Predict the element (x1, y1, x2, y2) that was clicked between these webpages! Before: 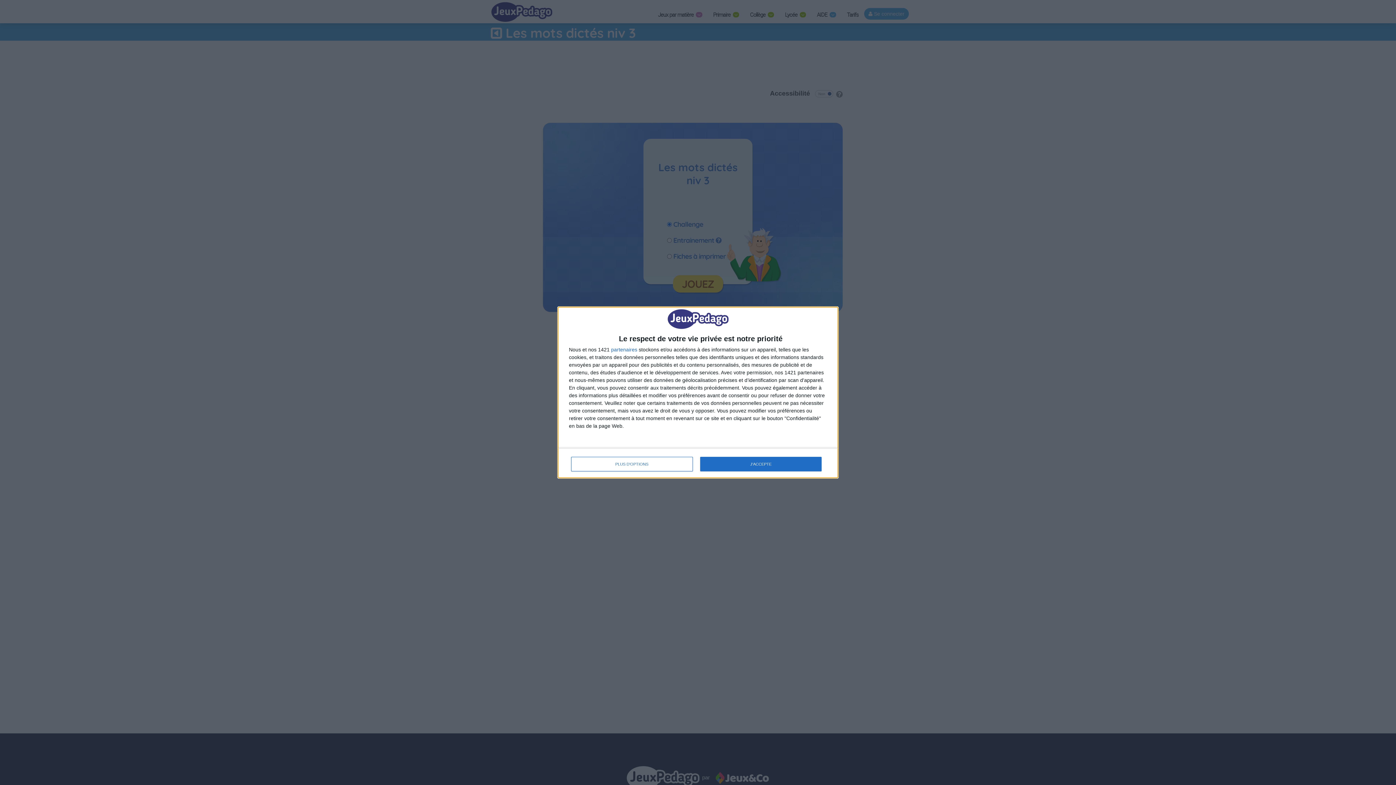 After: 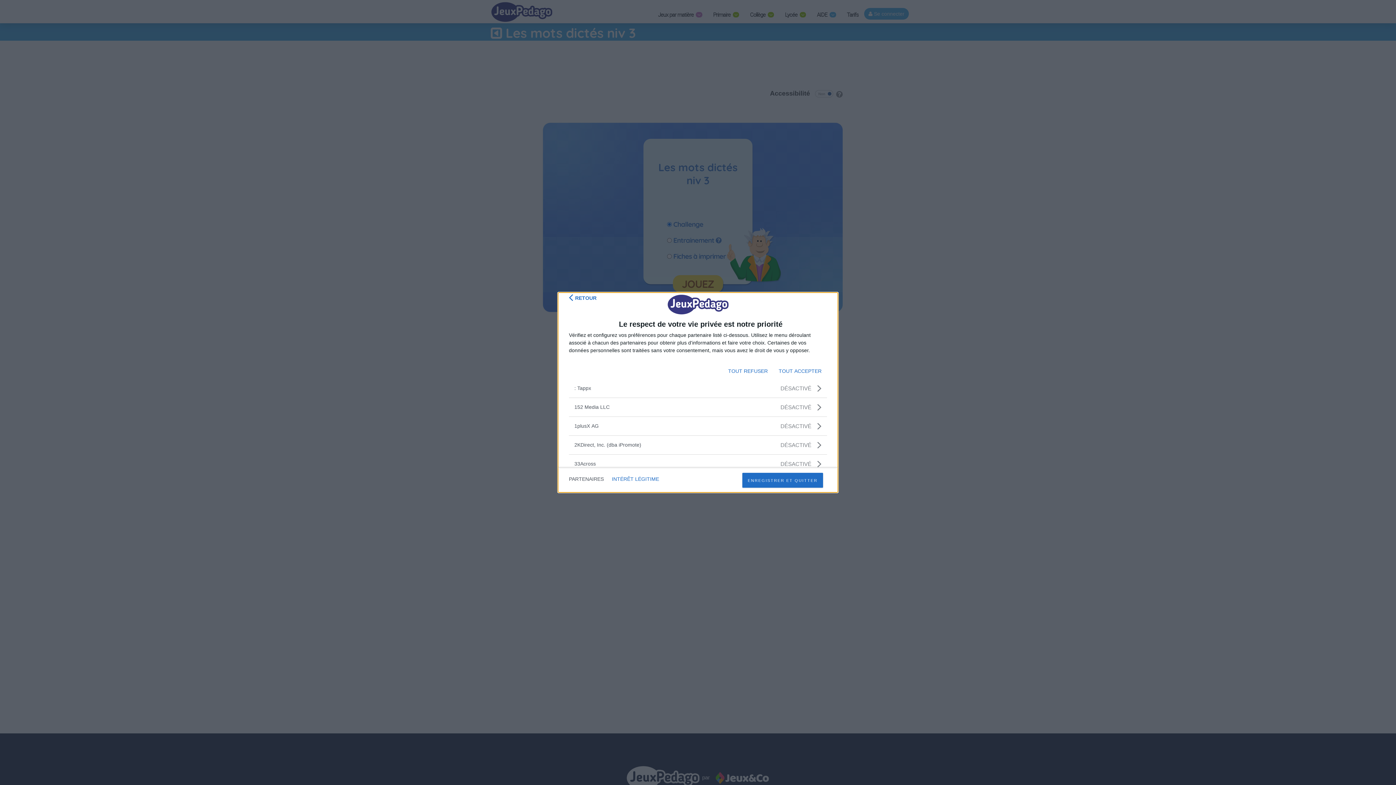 Action: bbox: (611, 347, 637, 352) label: partenaires